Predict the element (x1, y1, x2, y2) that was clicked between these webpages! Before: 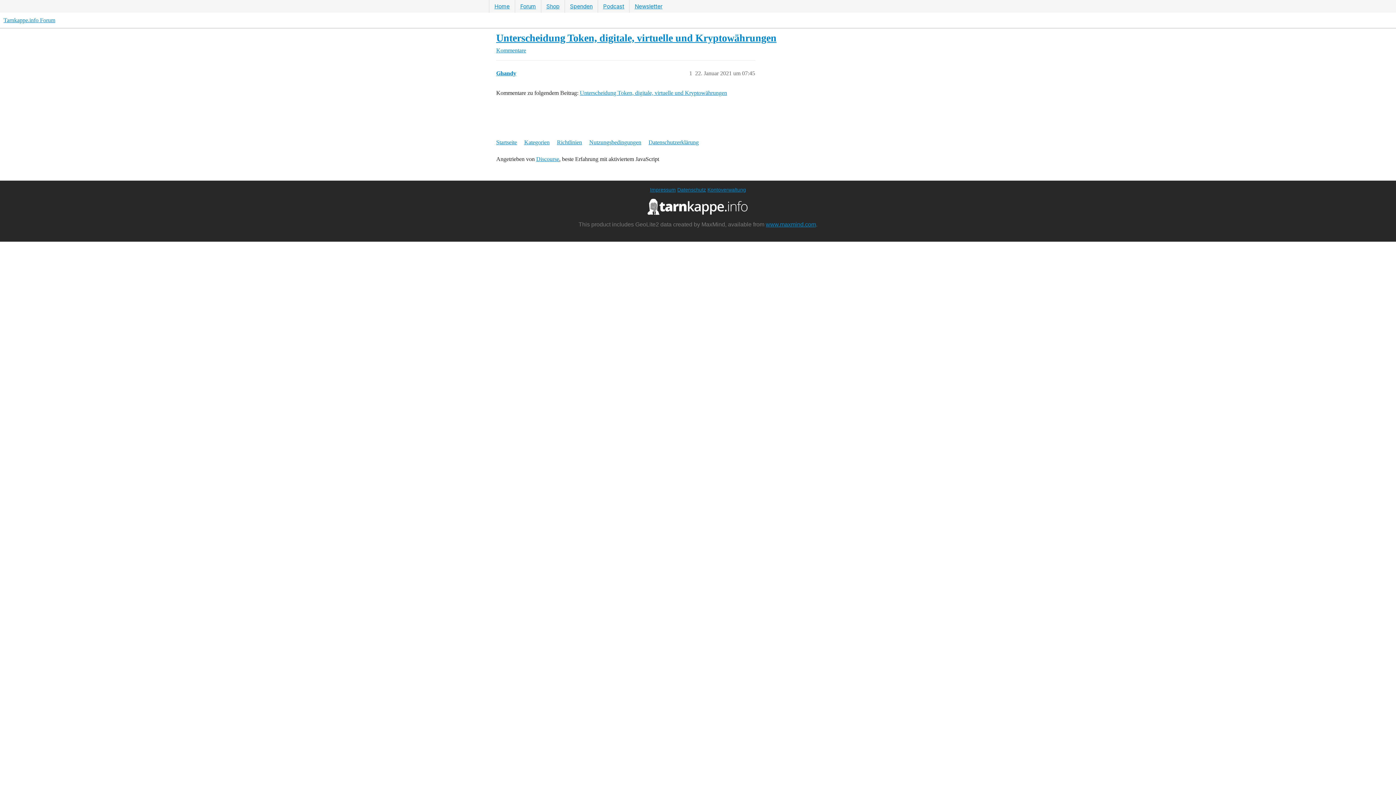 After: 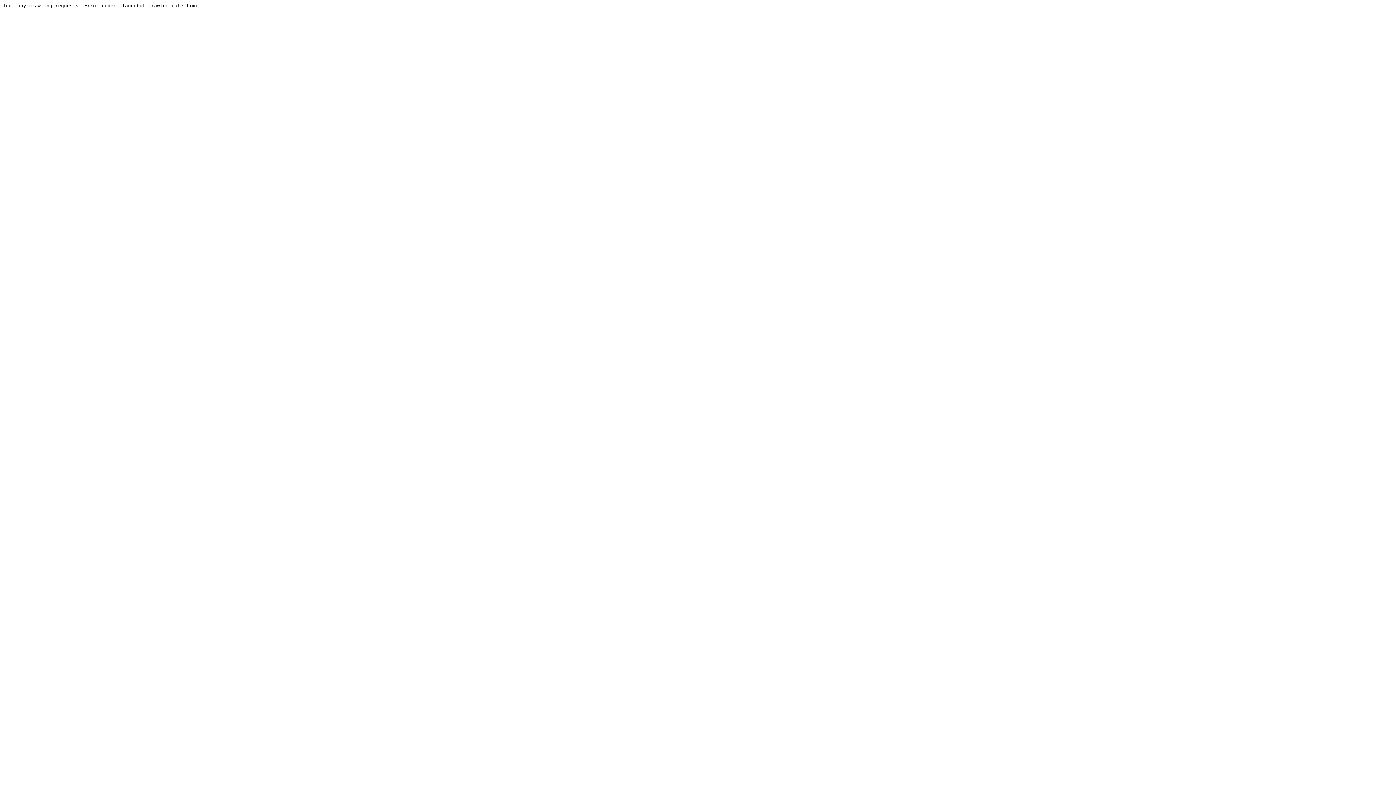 Action: label: Nutzungsbedingungen bbox: (589, 135, 647, 149)